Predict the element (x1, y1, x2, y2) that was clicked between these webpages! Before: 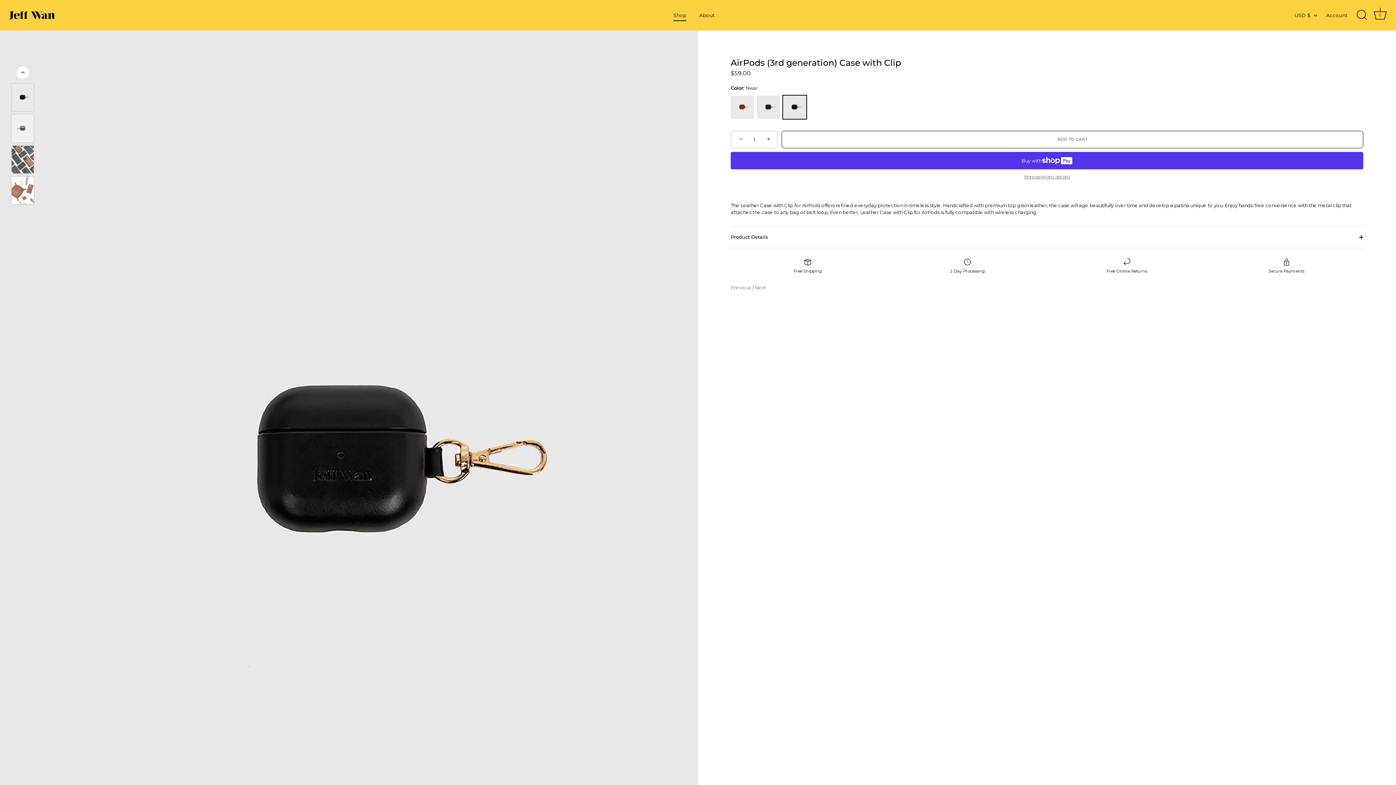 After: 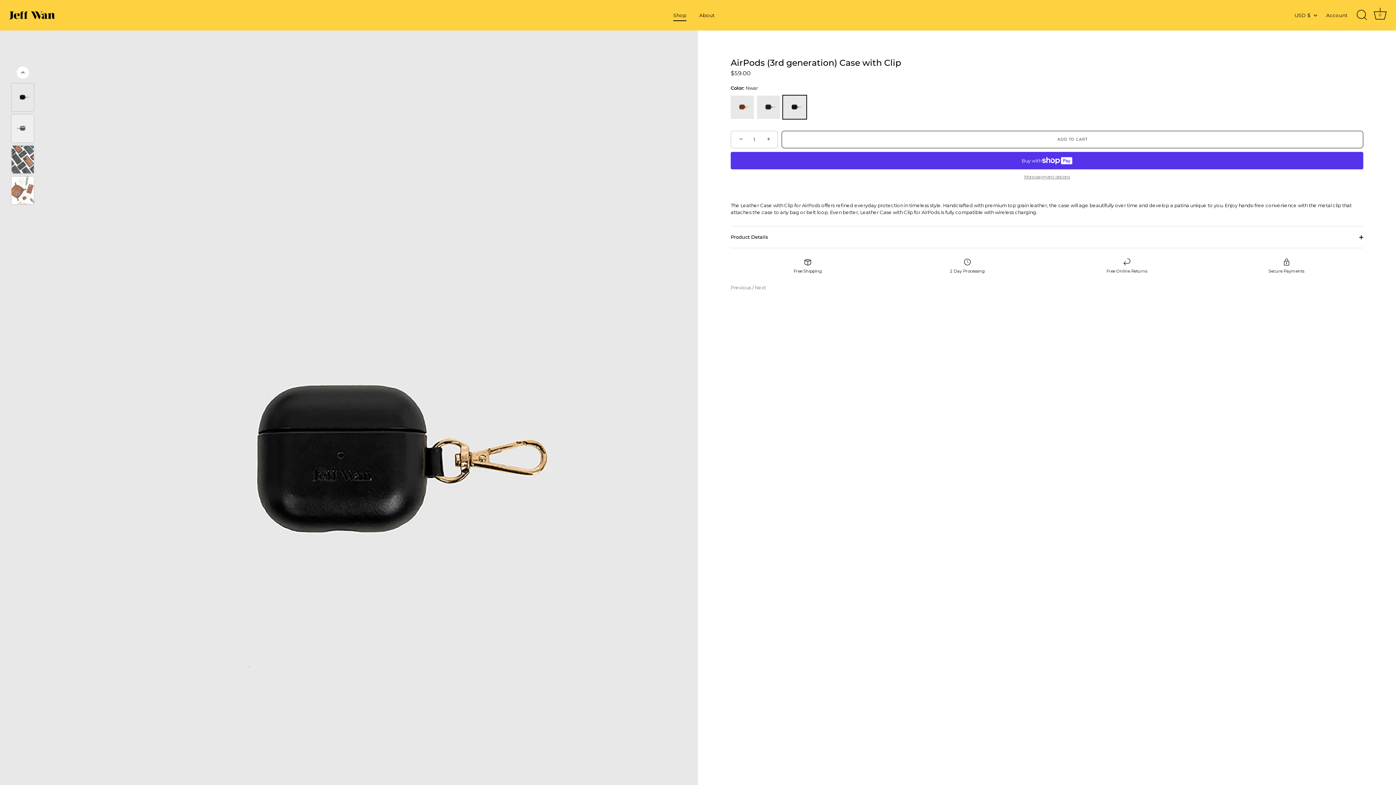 Action: bbox: (781, 131, 1363, 148) label: ADD TO CART